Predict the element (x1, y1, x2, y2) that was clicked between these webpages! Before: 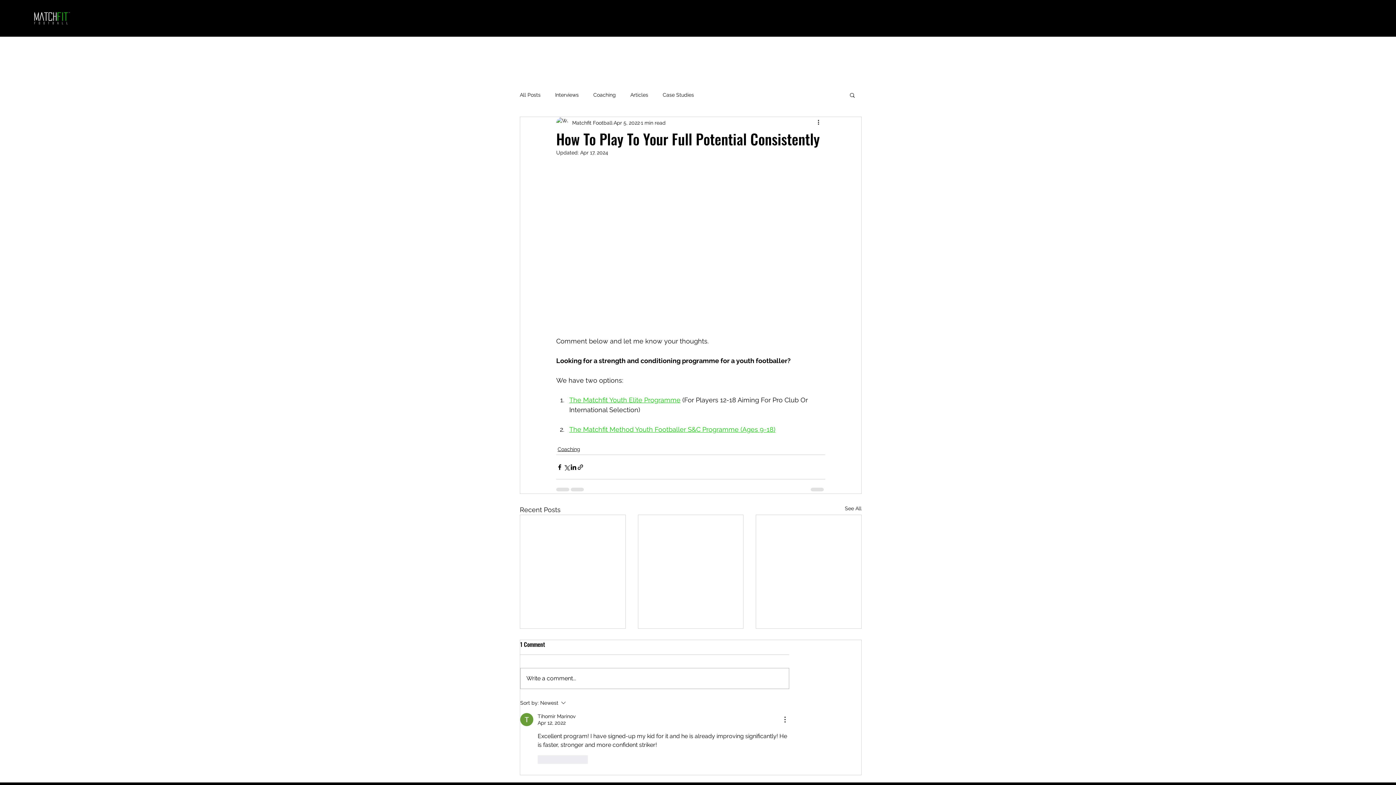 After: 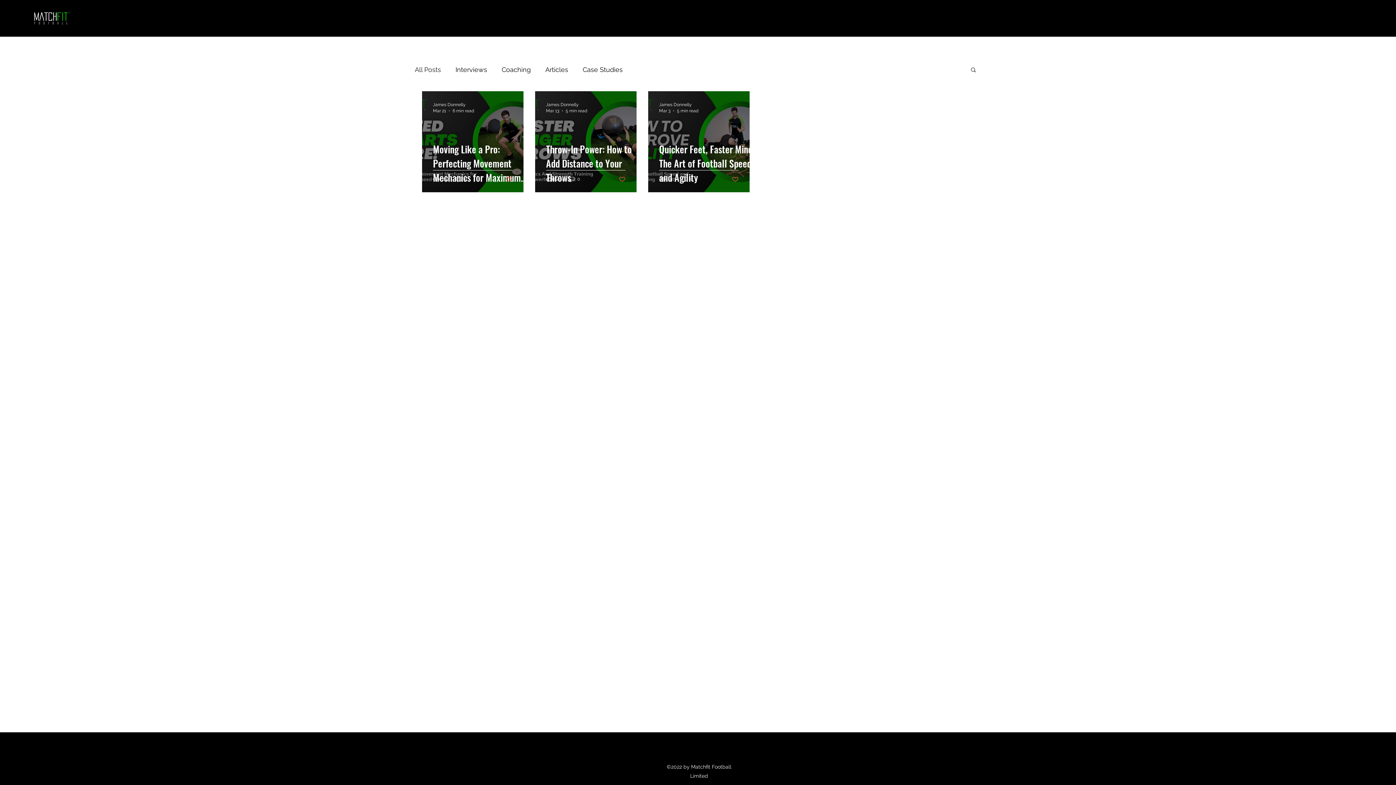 Action: bbox: (29, 10, 72, 25)